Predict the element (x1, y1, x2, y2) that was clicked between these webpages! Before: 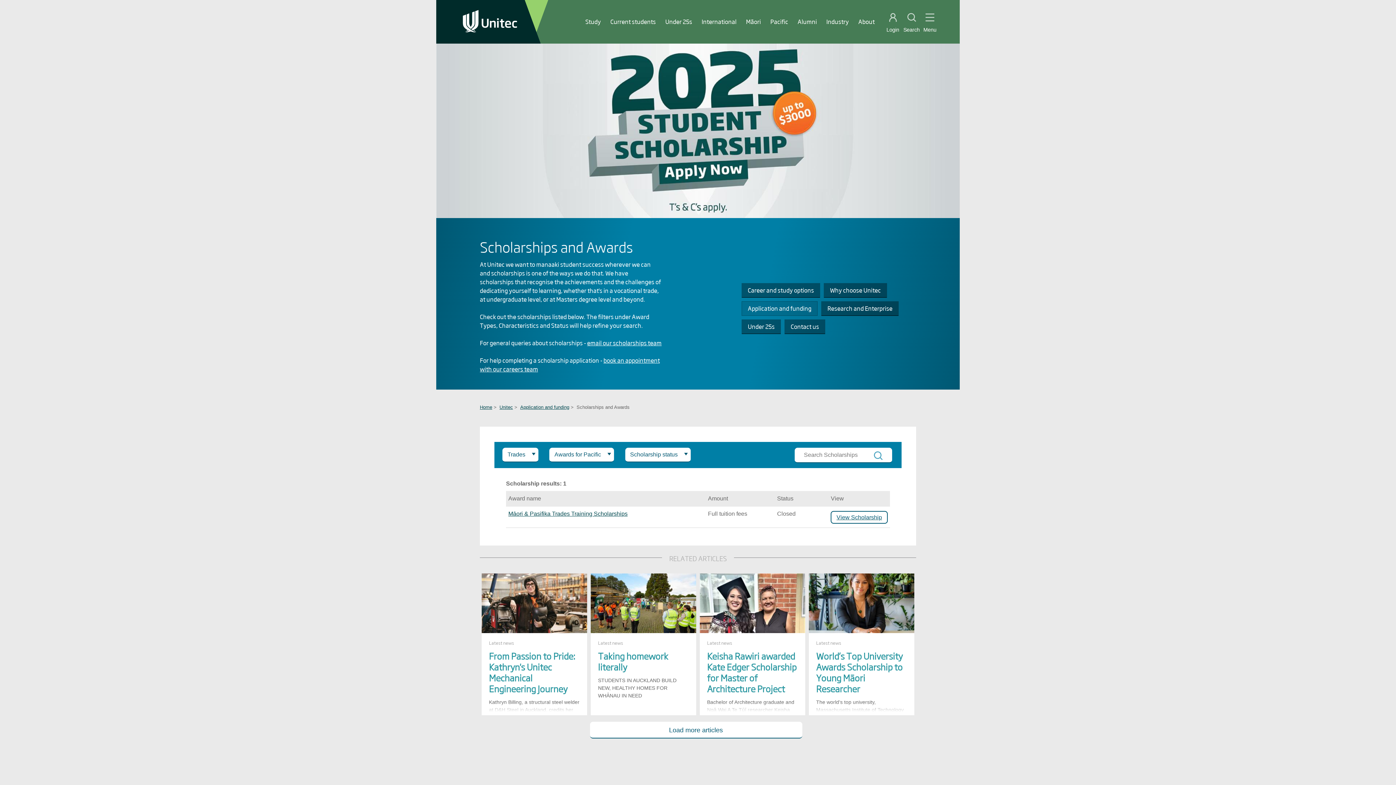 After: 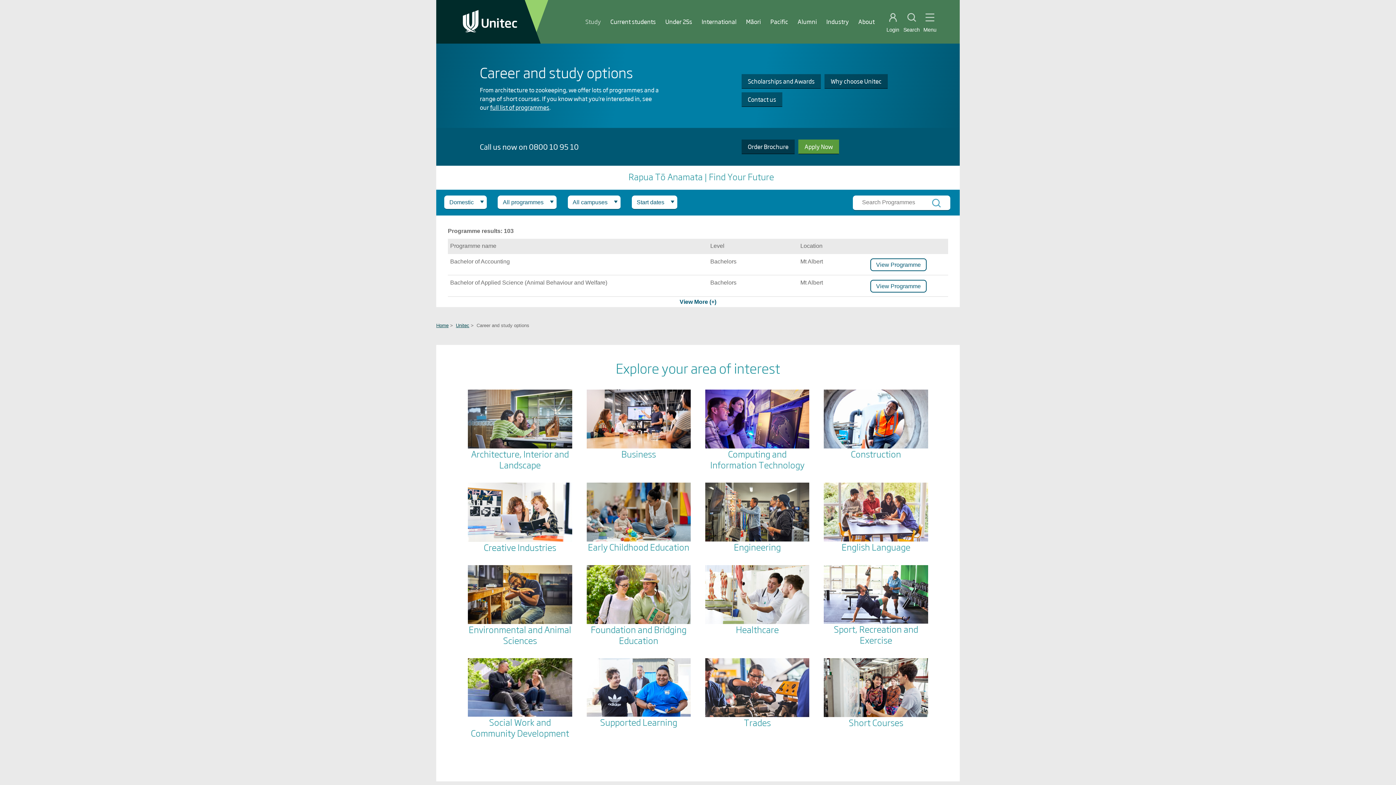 Action: label: Study bbox: (585, 17, 601, 25)